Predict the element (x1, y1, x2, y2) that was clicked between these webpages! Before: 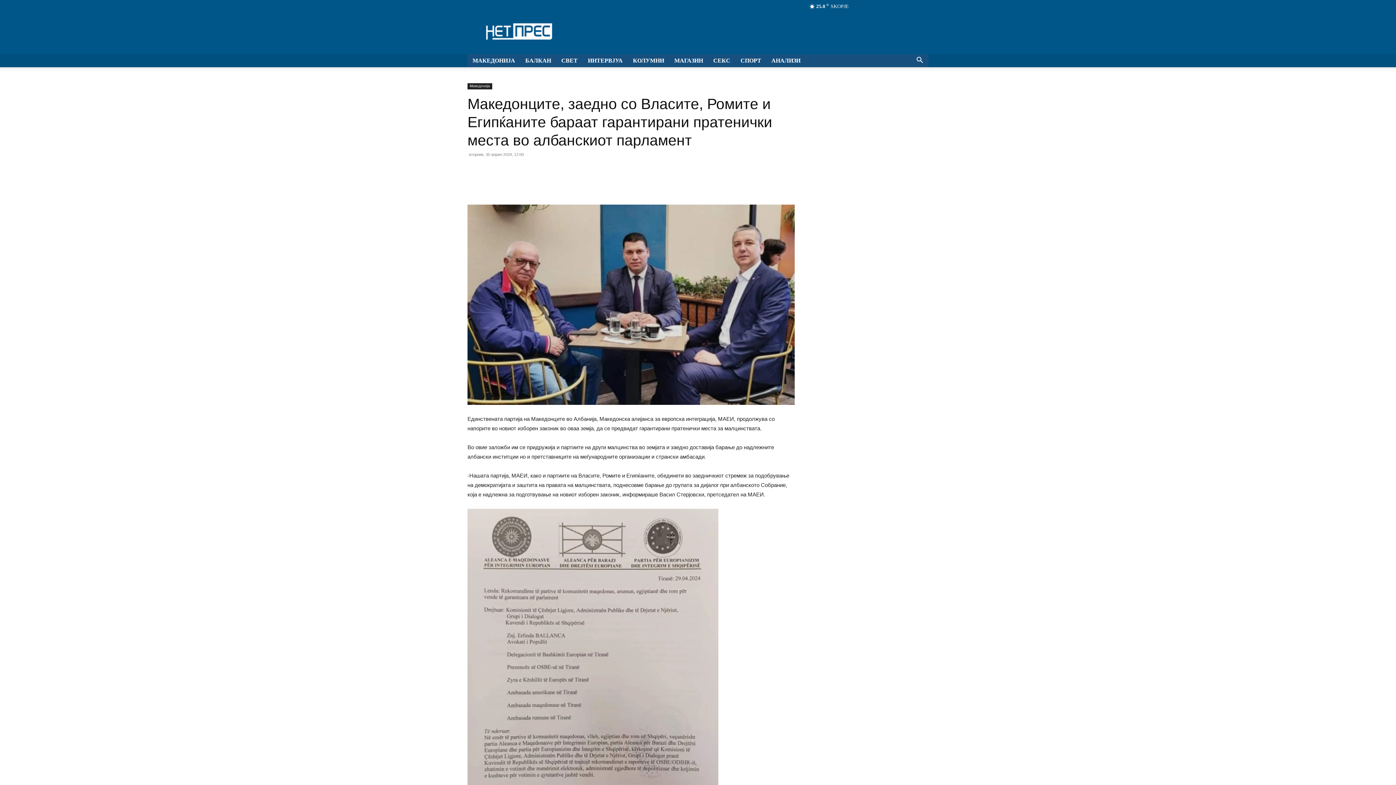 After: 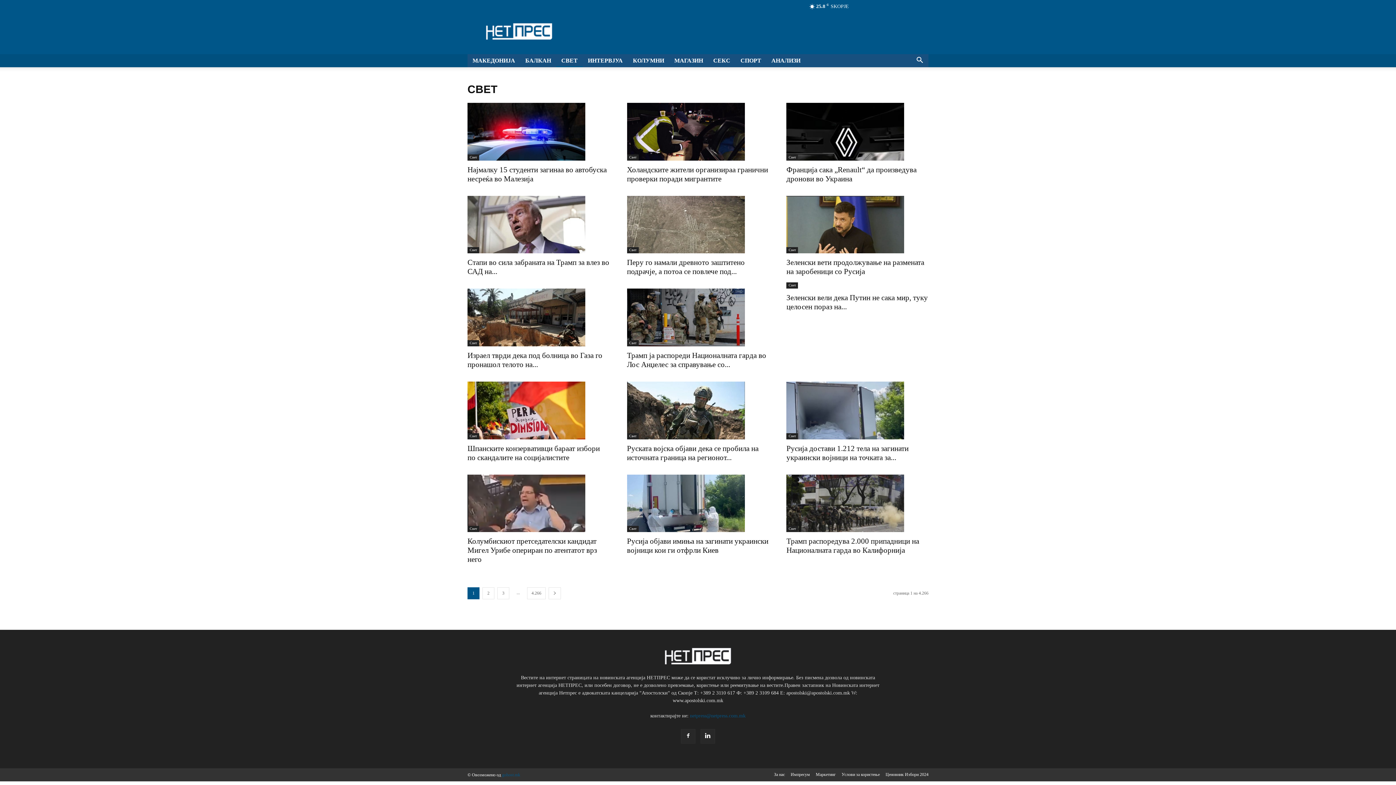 Action: bbox: (556, 54, 582, 67) label: СВЕТ